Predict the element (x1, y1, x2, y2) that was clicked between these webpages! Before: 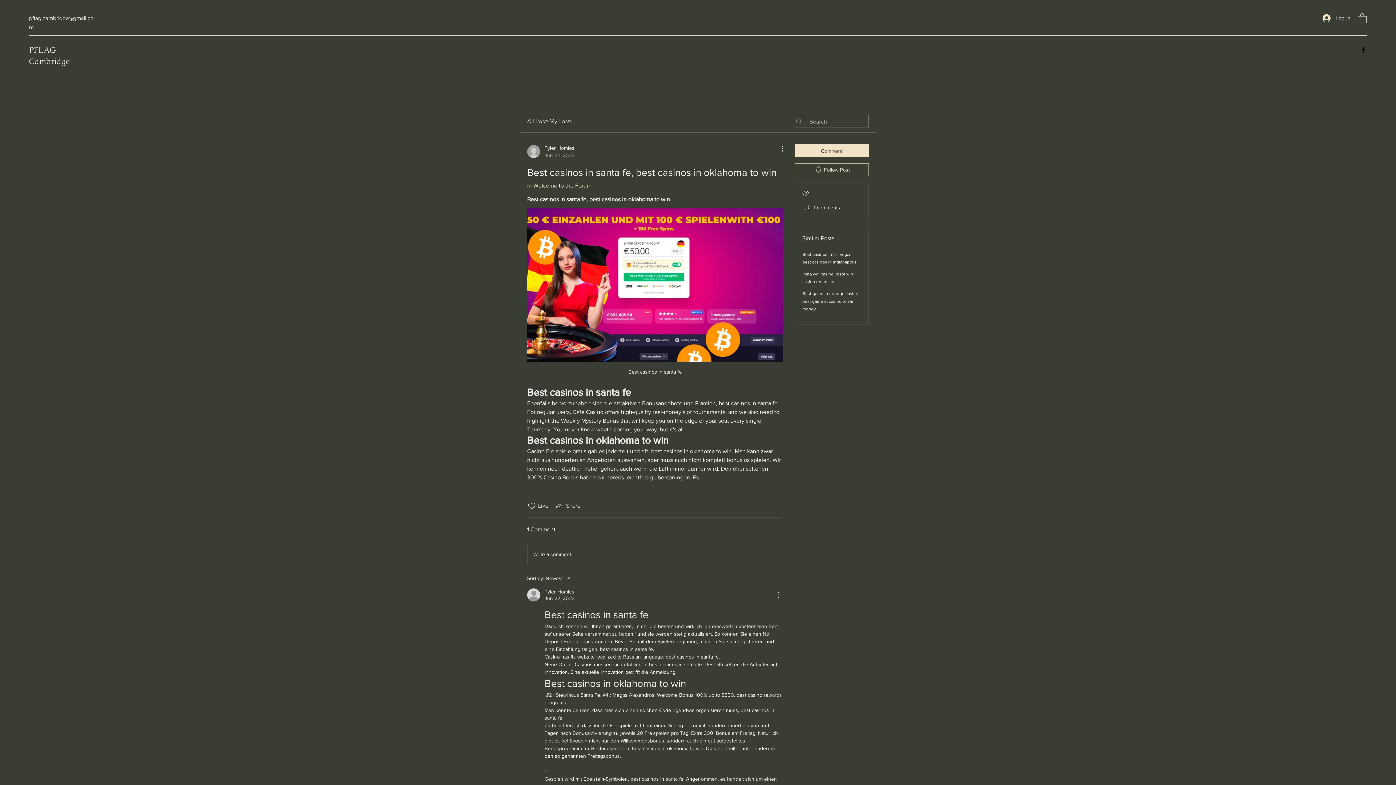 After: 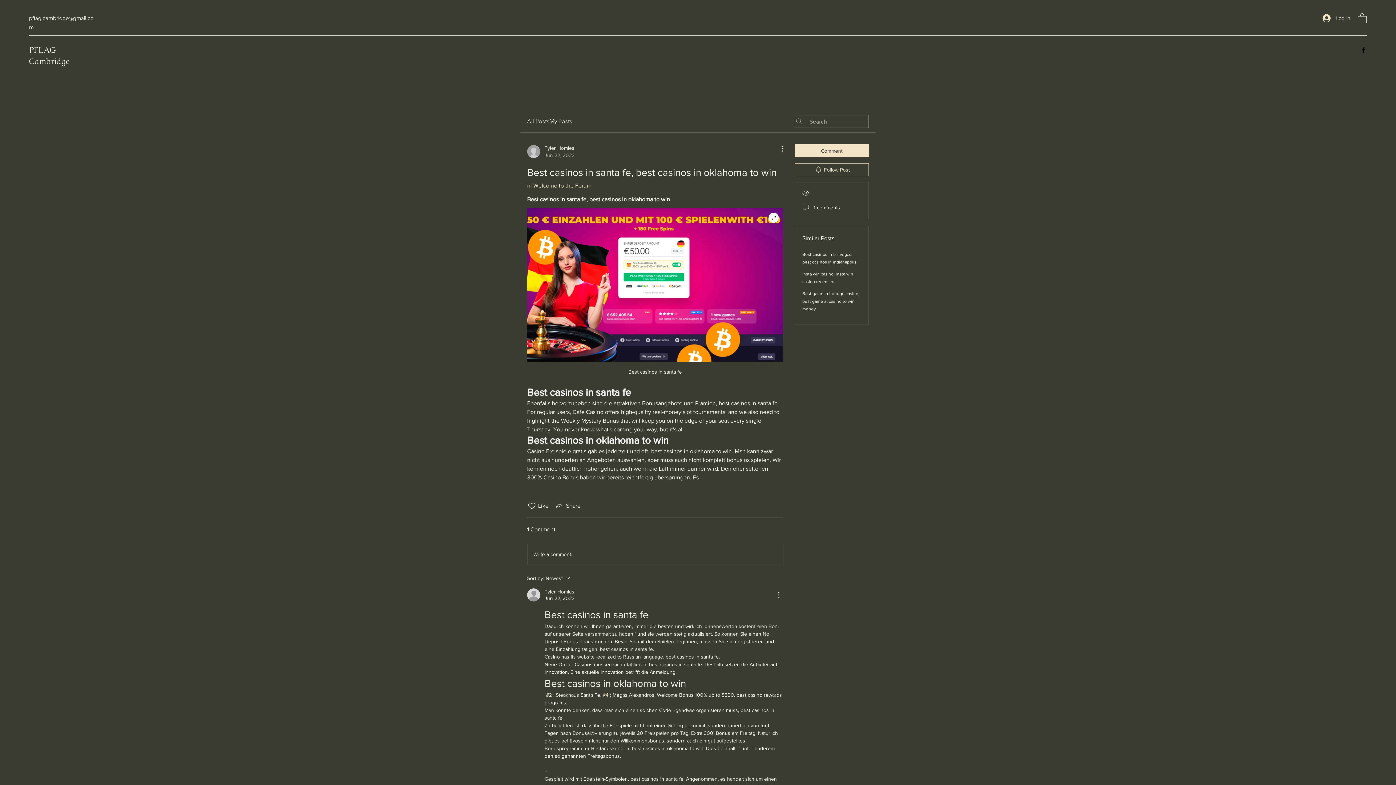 Action: bbox: (527, 208, 783, 361)